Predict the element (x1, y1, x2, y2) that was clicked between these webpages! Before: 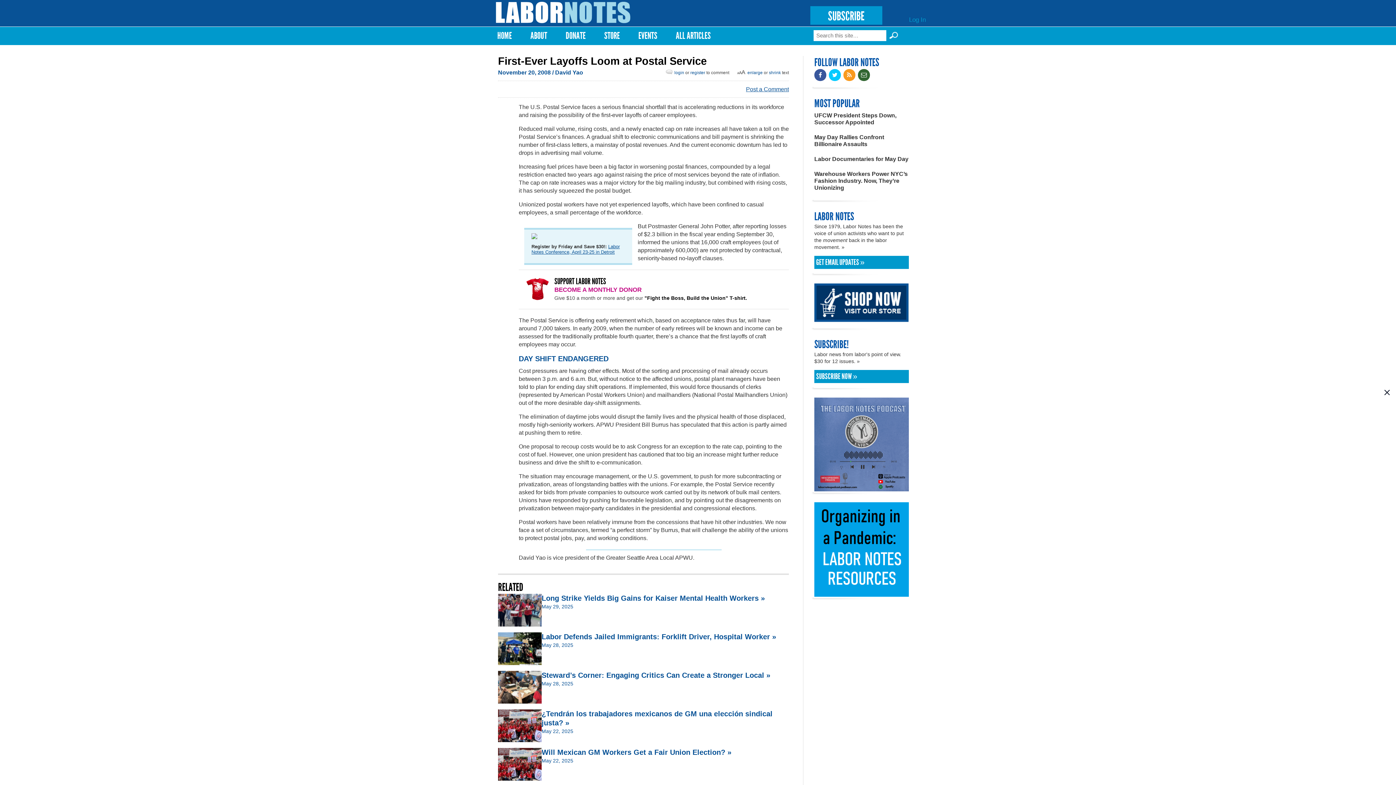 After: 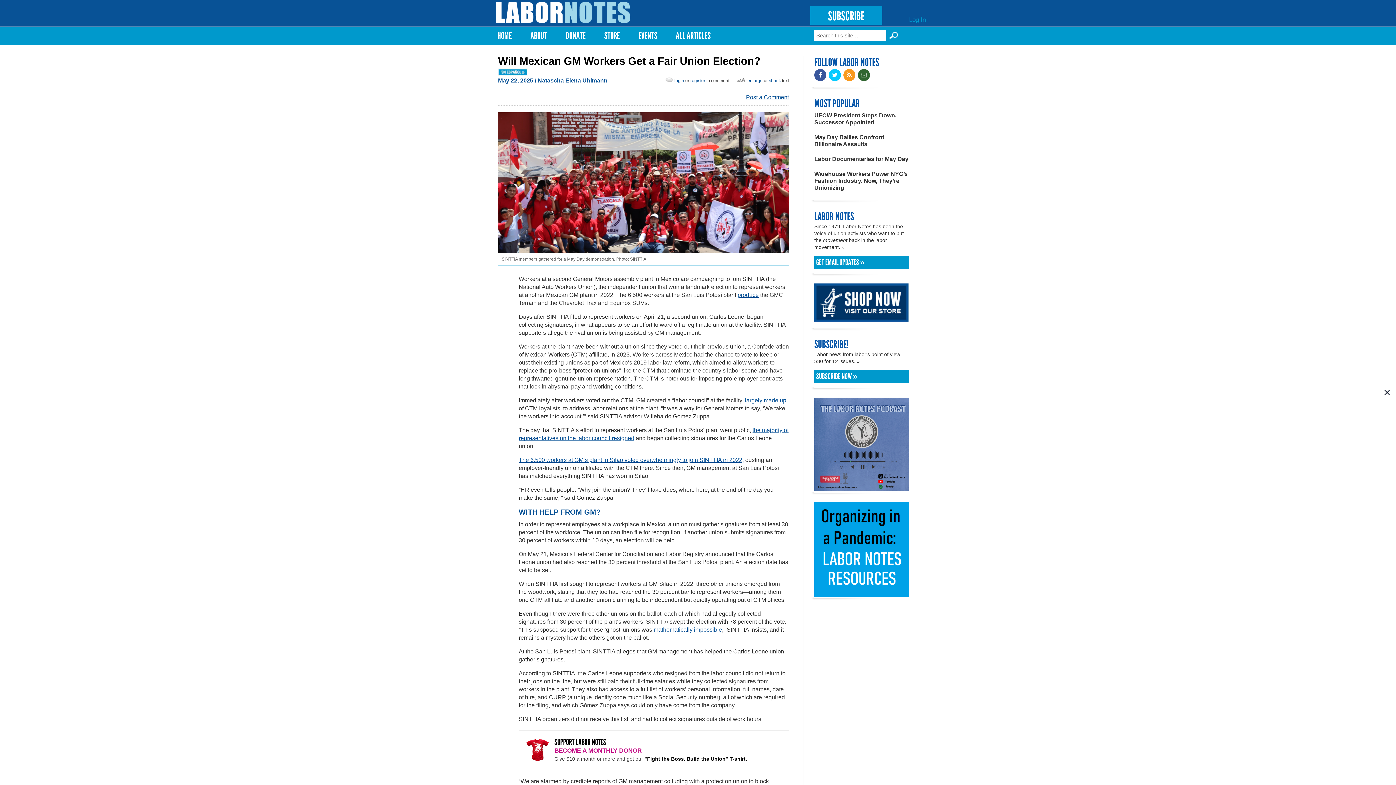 Action: bbox: (498, 748, 789, 781) label: Will Mexican GM Workers Get a Fair Union Election? »
May 22, 2025